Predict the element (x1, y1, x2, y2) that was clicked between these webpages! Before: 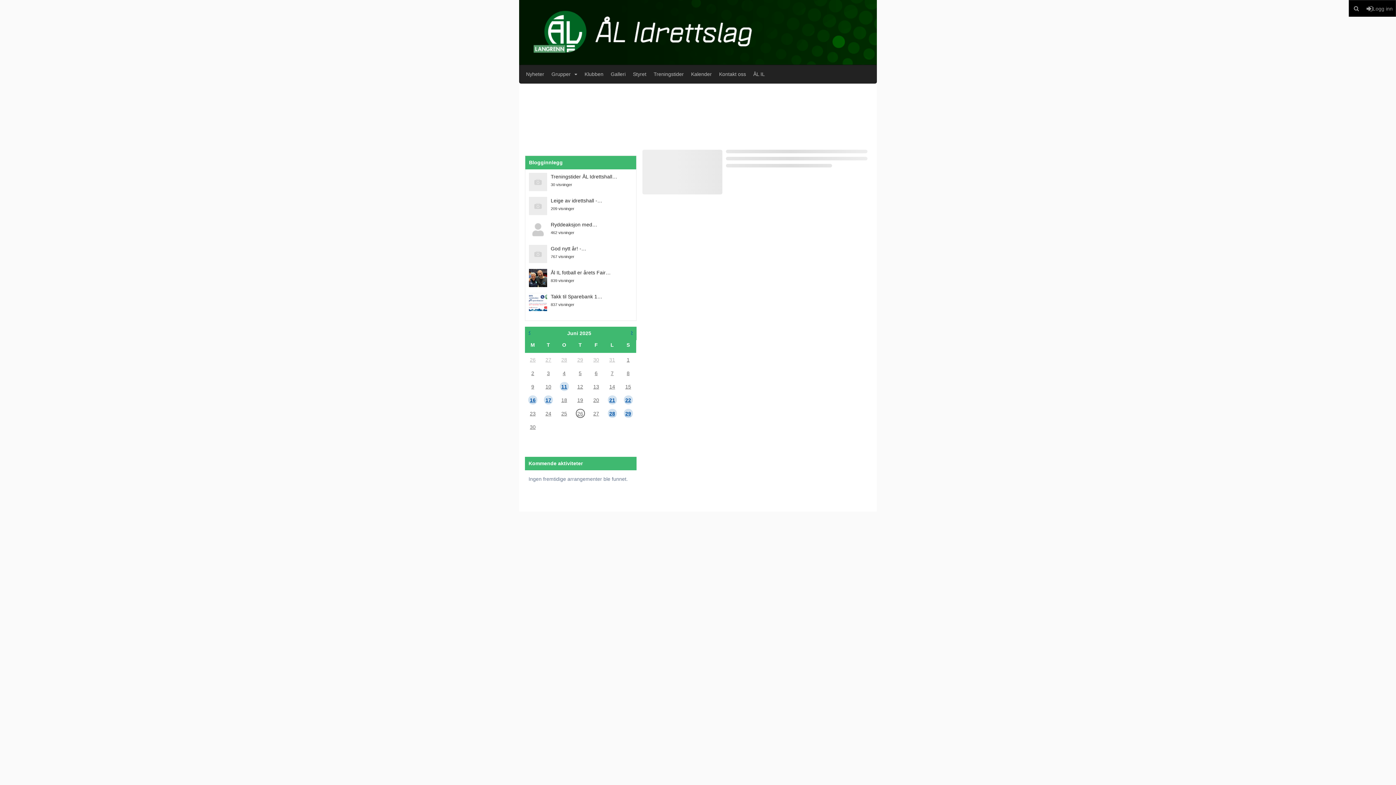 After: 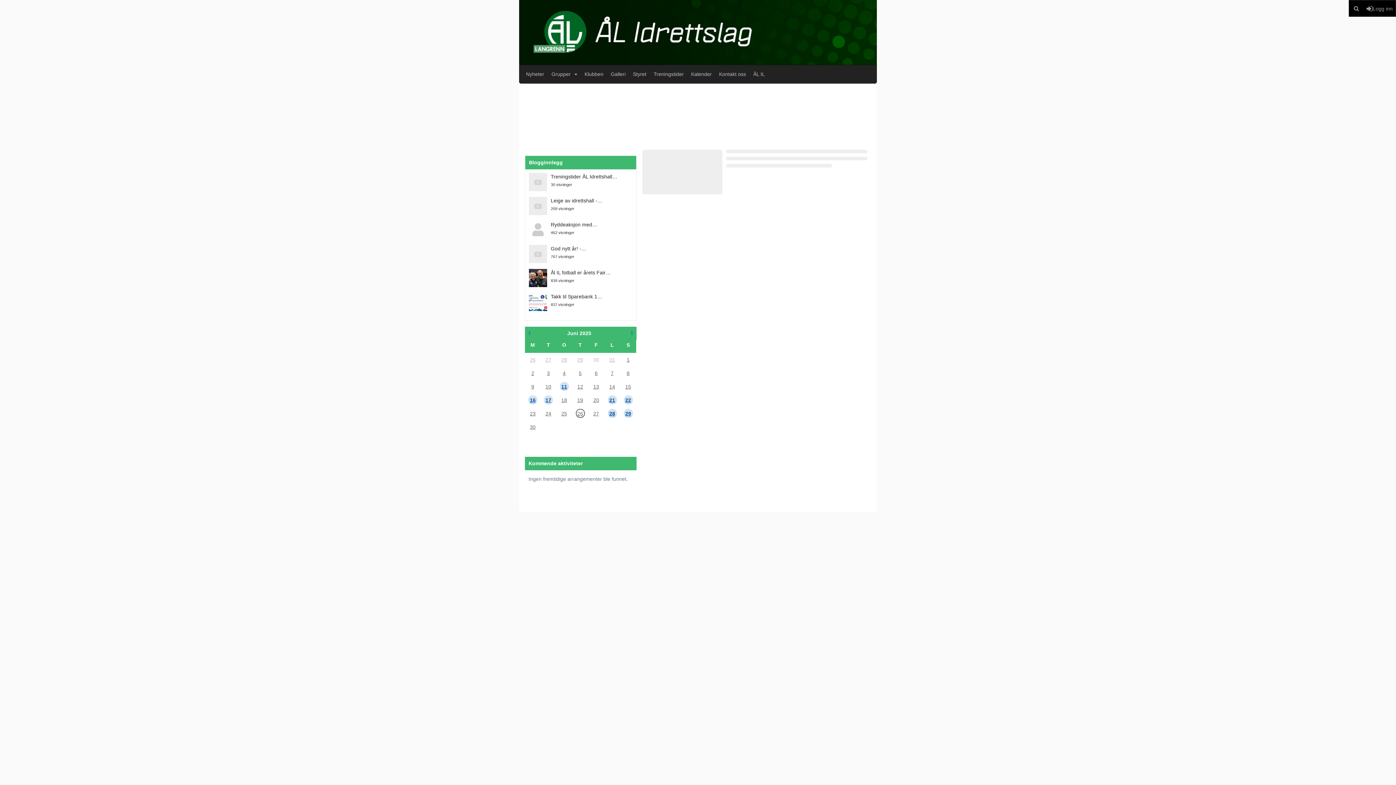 Action: bbox: (591, 355, 600, 364) label: 30